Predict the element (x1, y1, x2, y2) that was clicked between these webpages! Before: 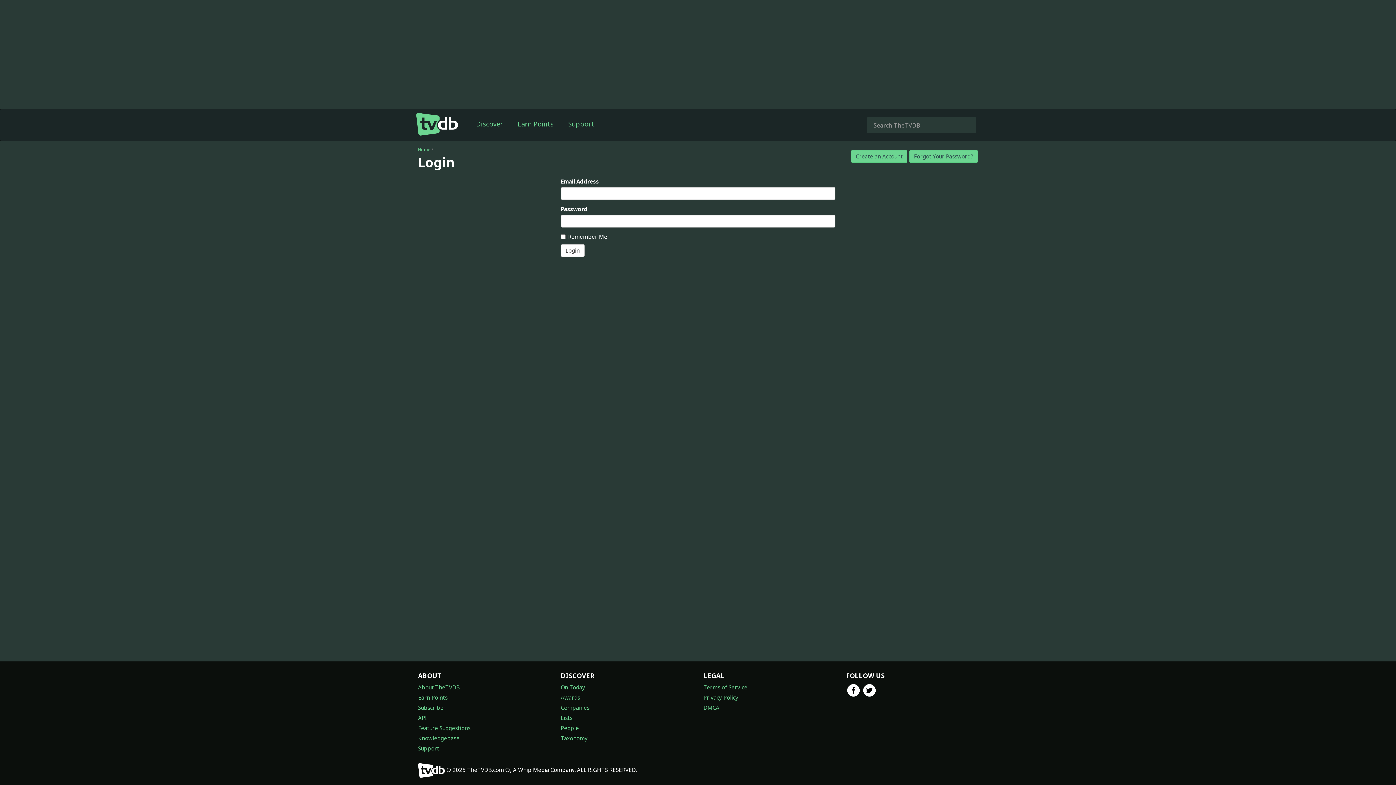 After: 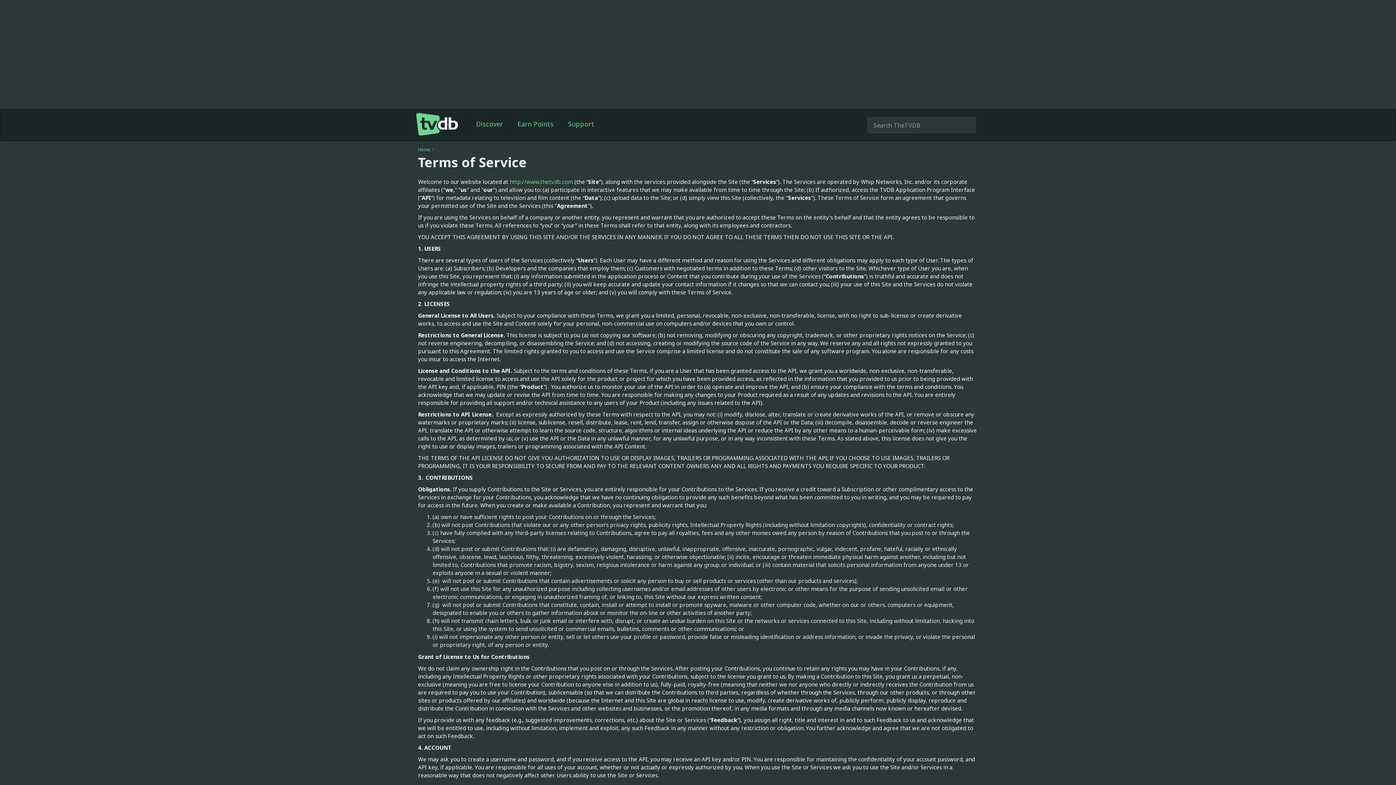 Action: label: Terms of Service bbox: (703, 683, 747, 691)